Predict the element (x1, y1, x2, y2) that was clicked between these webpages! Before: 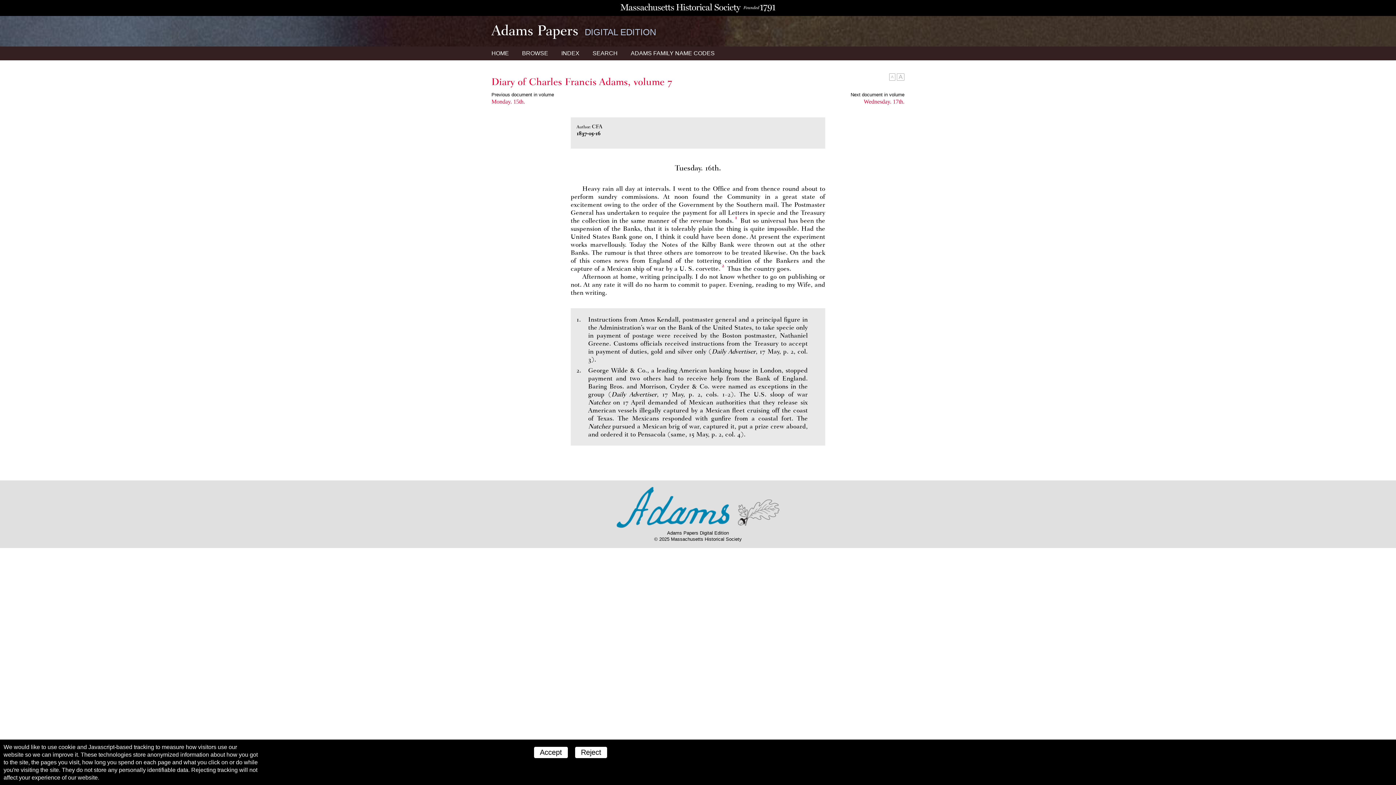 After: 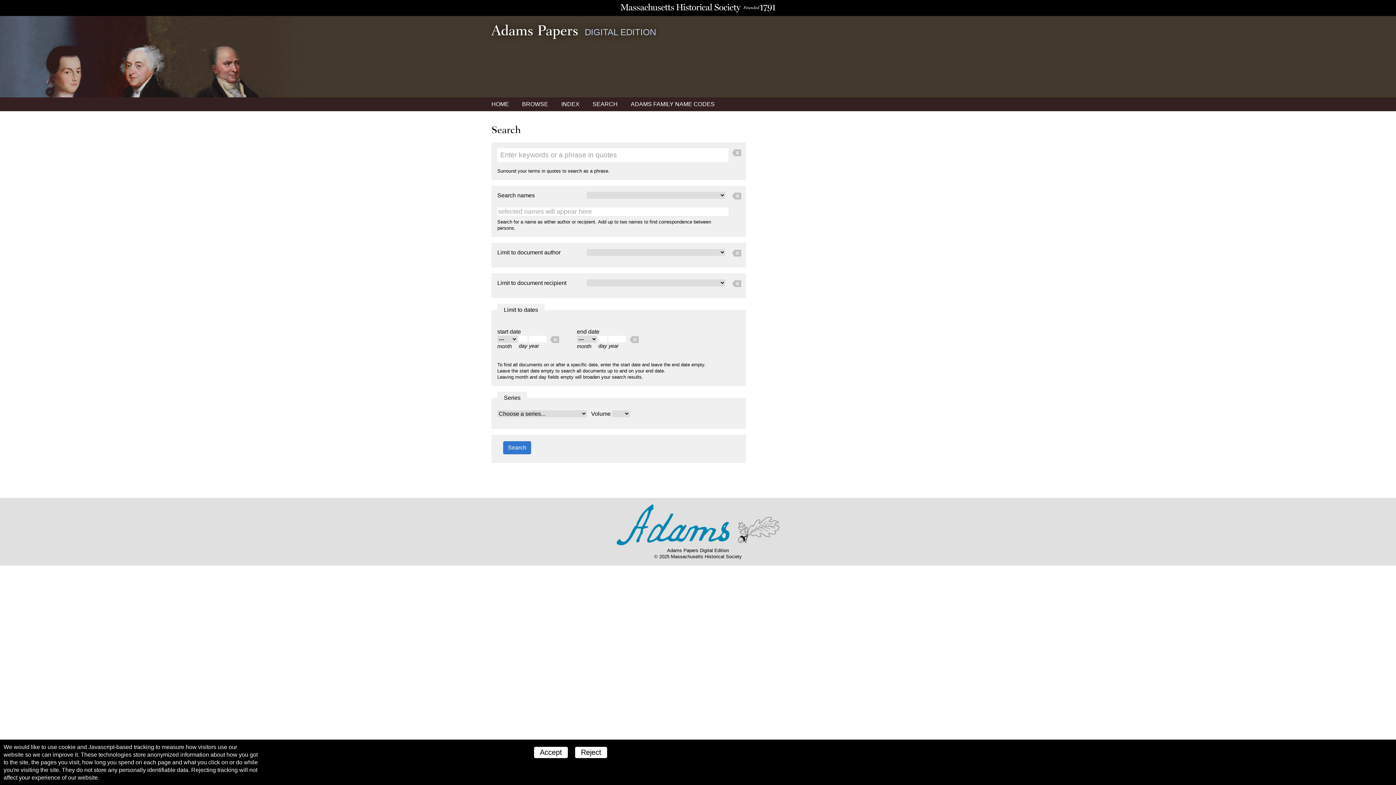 Action: bbox: (589, 46, 620, 60) label: SEARCH